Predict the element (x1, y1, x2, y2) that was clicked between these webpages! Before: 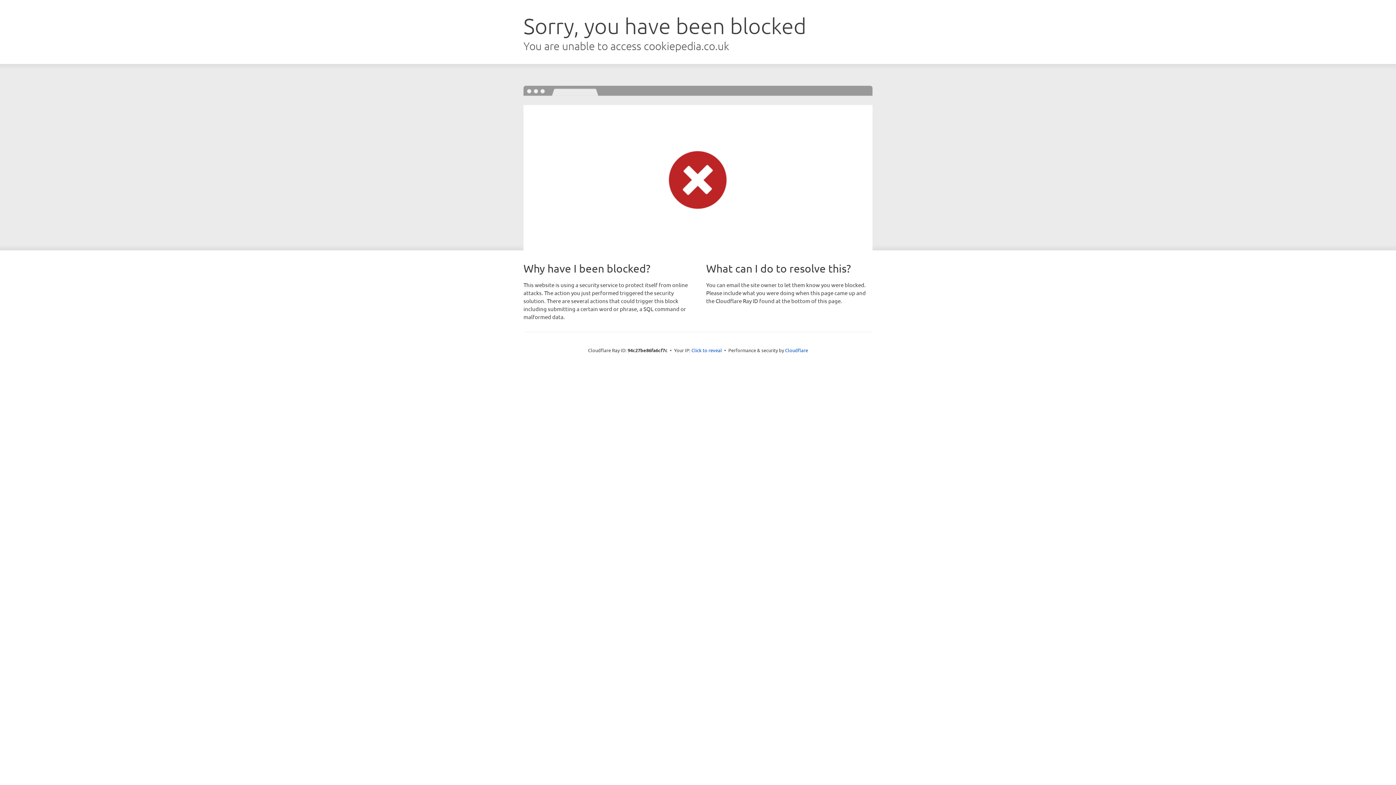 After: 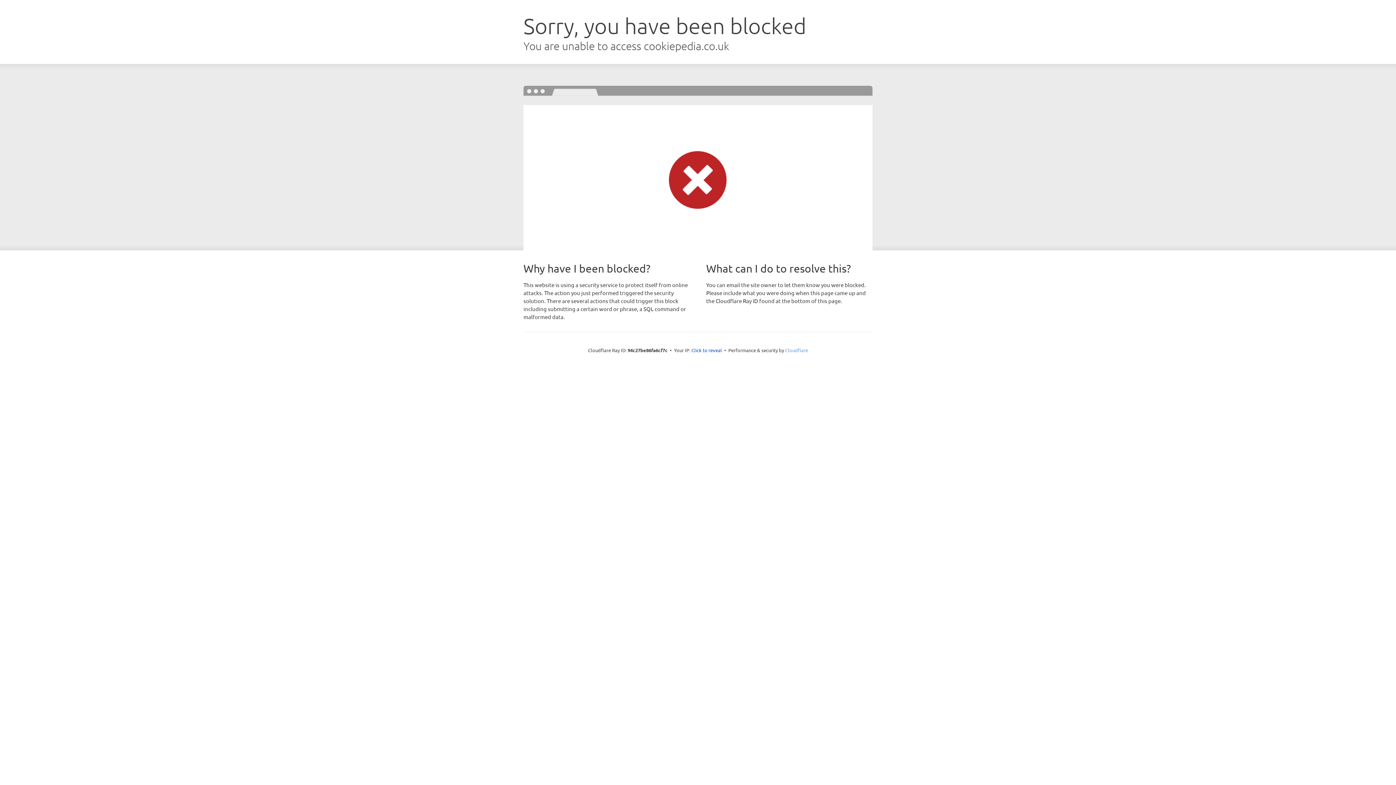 Action: label: Cloudflare bbox: (785, 347, 808, 353)